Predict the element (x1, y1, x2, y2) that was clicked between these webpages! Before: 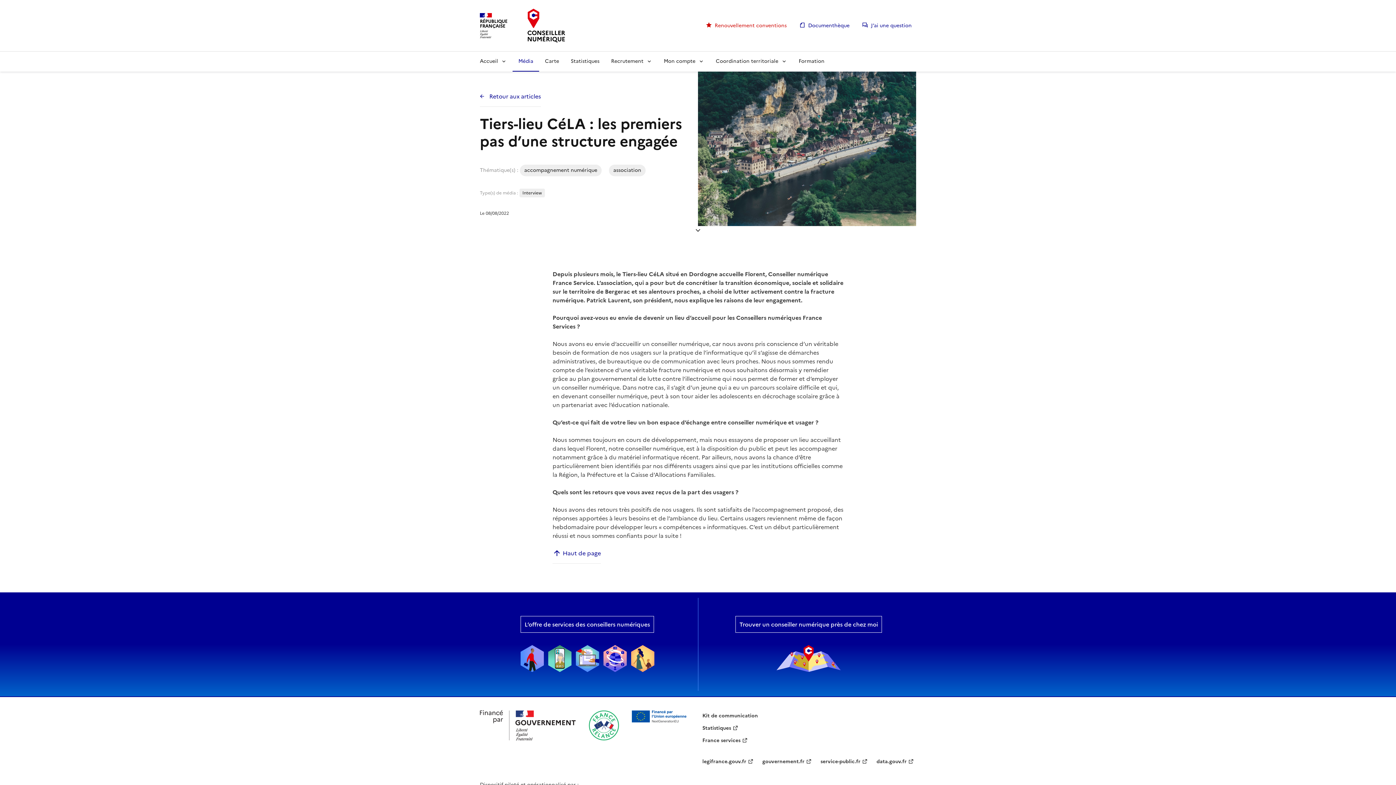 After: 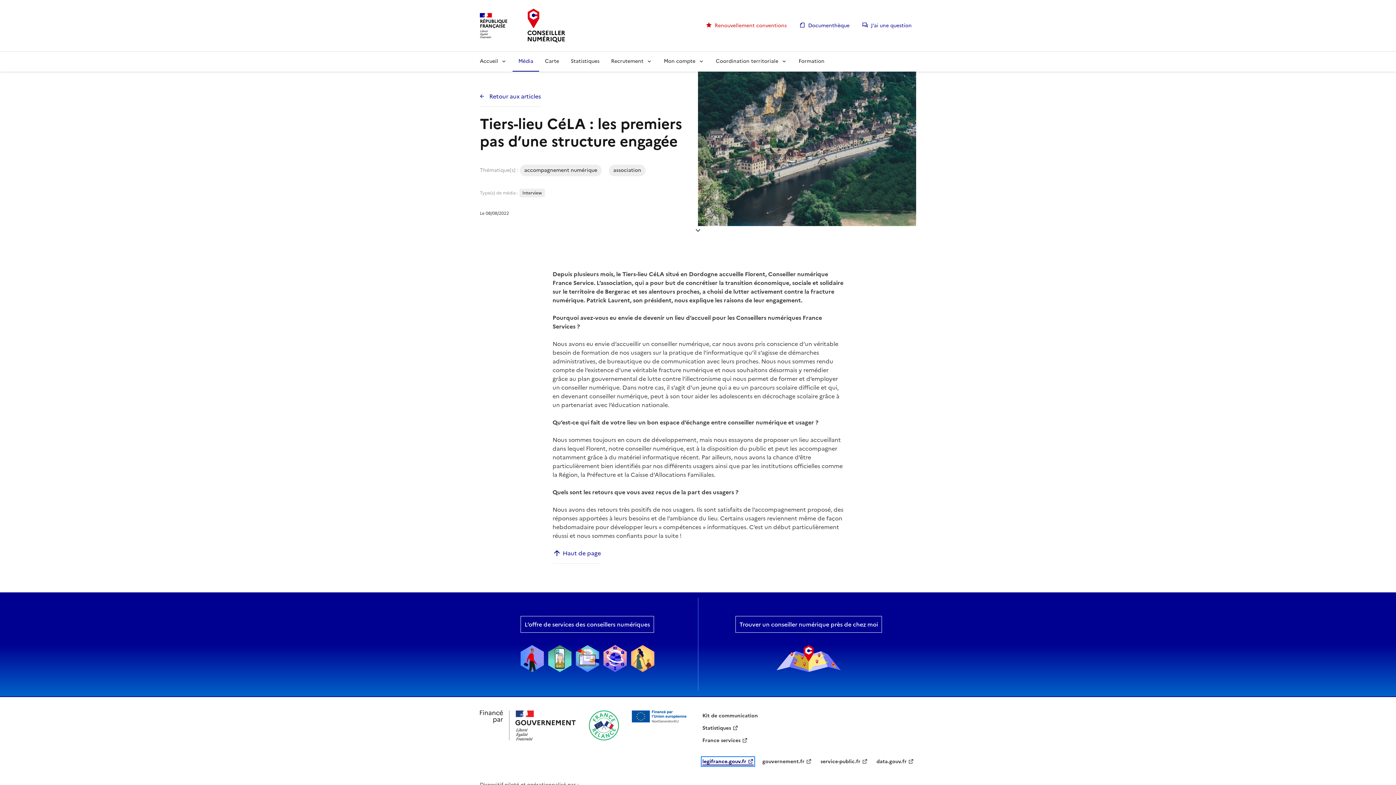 Action: bbox: (702, 758, 753, 765) label: legifrance.gouv.fr